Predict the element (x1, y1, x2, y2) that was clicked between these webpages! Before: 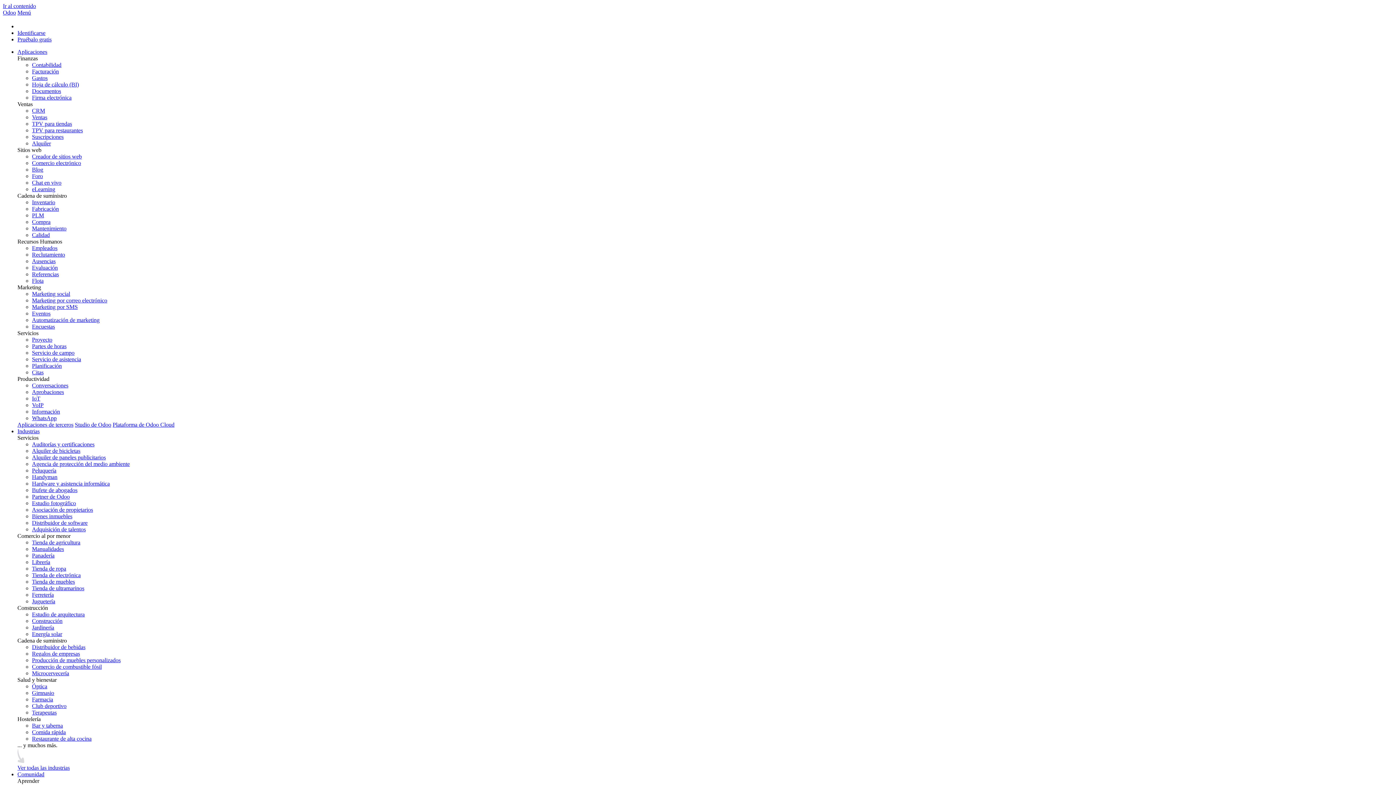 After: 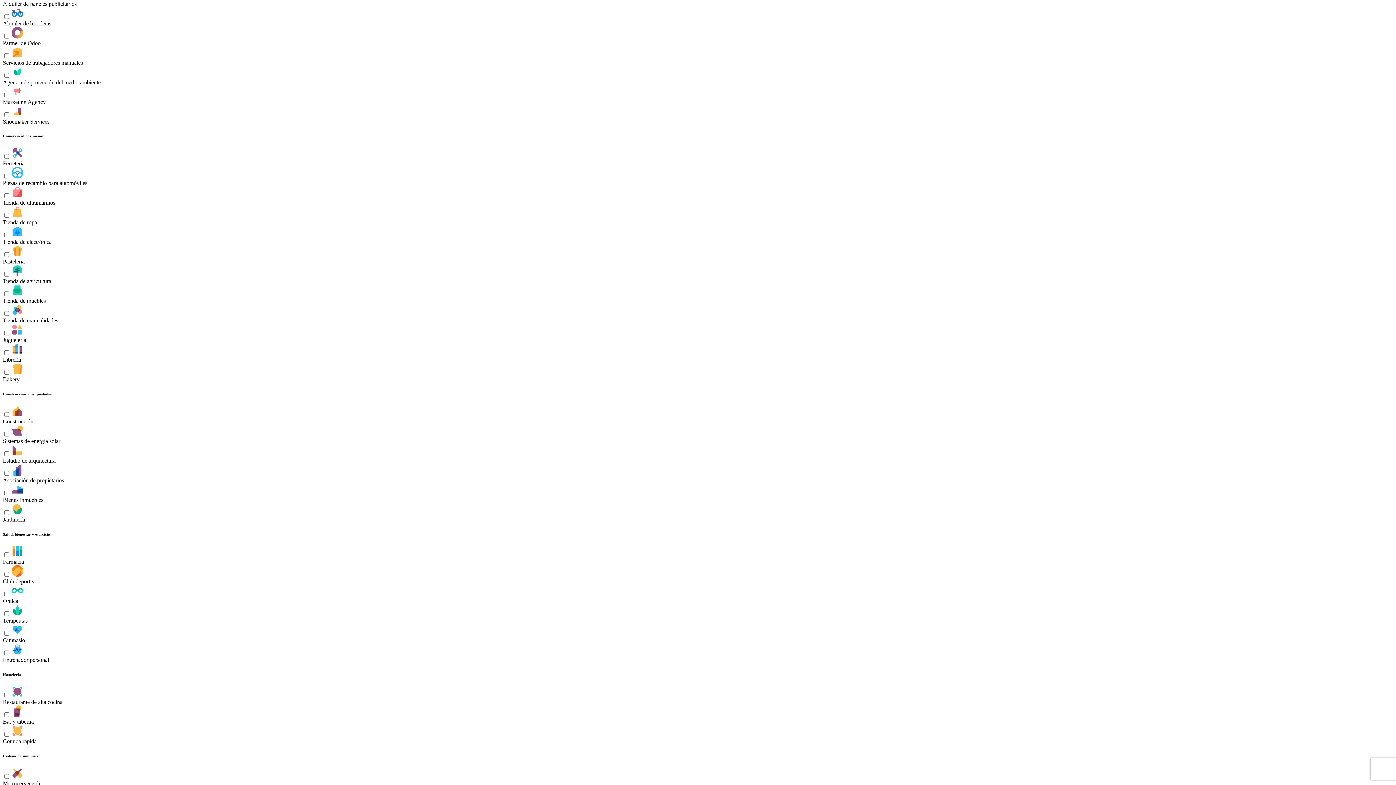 Action: bbox: (17, 765, 69, 771) label: Ver todas las industrias